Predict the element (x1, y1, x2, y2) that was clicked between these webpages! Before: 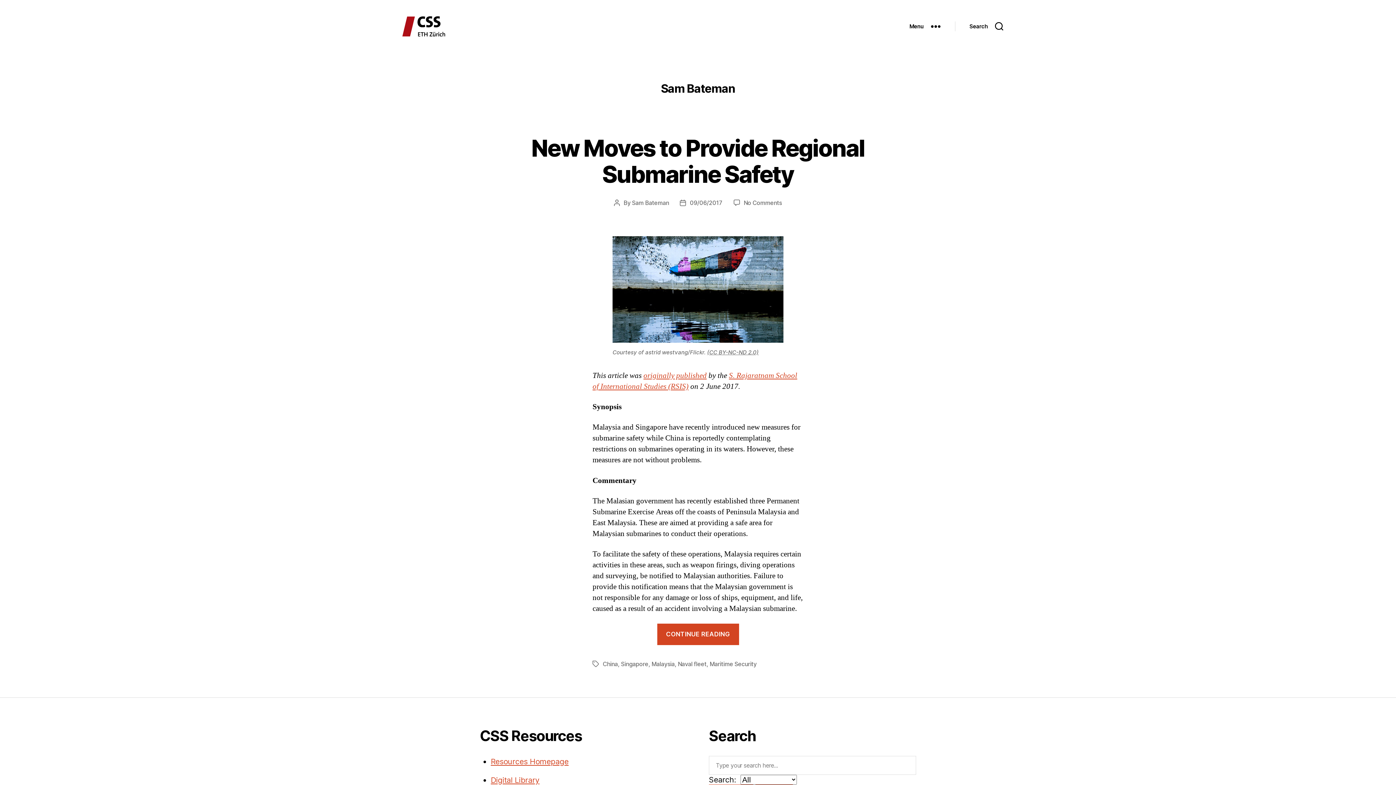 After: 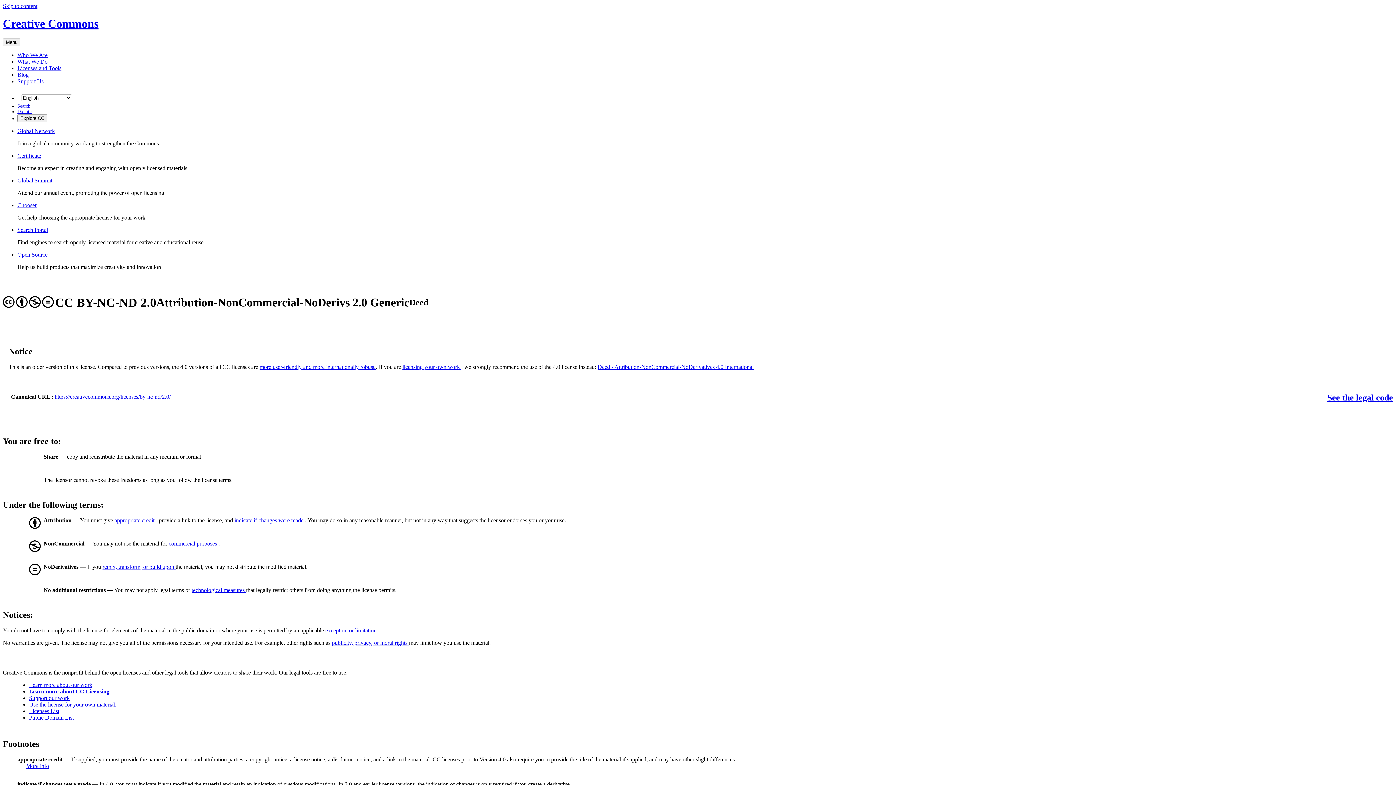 Action: bbox: (707, 349, 758, 355) label: (CC BY-NC-ND 2.0)